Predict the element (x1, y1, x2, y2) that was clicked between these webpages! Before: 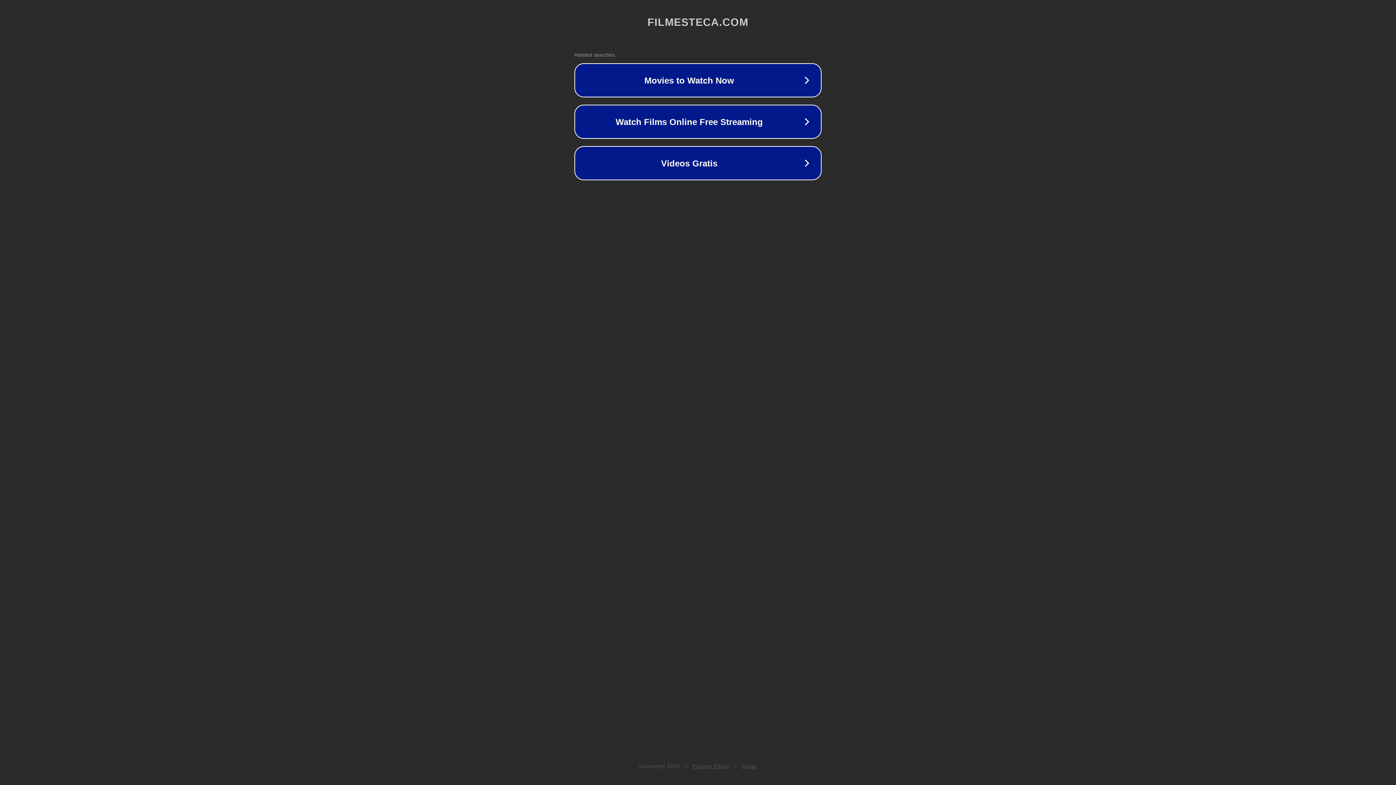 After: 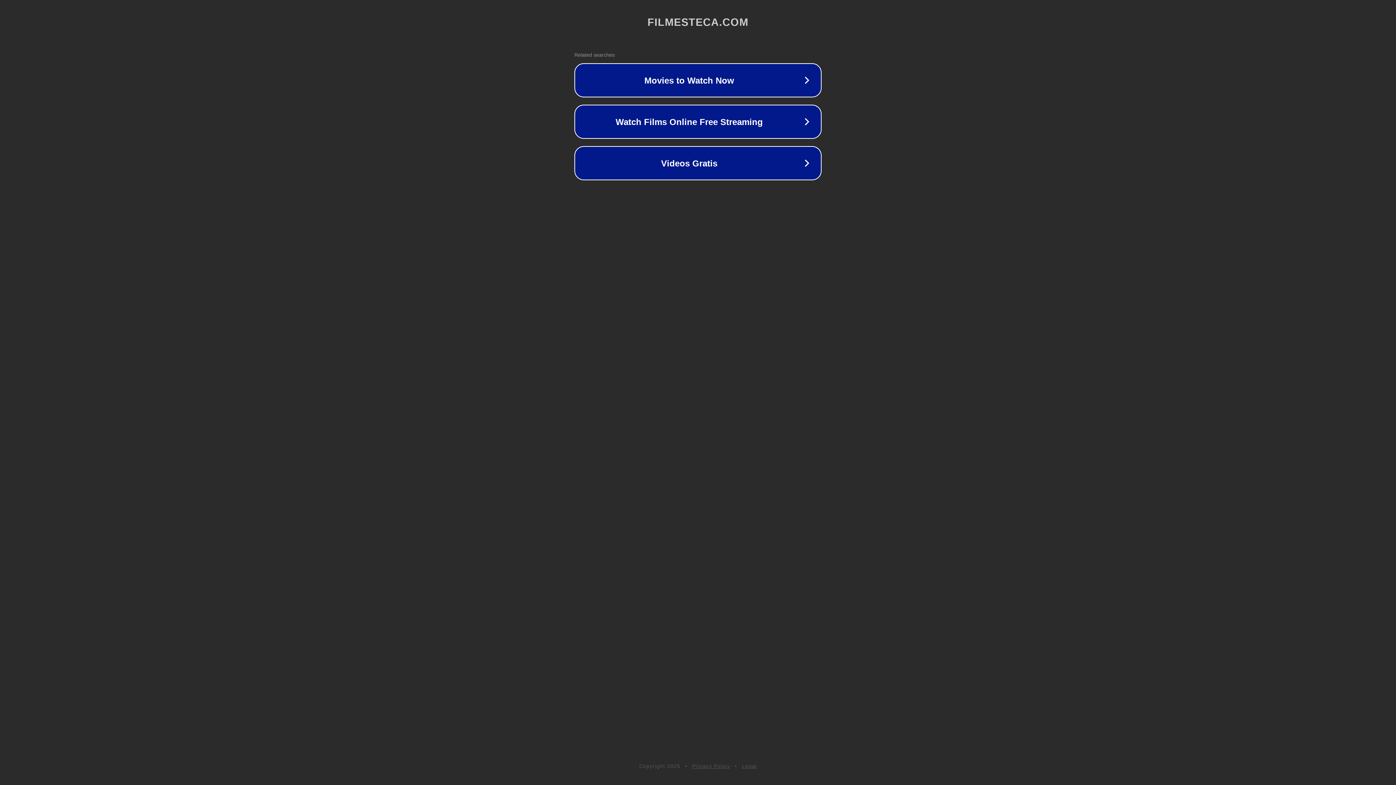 Action: label: Privacy Policy bbox: (692, 763, 730, 769)